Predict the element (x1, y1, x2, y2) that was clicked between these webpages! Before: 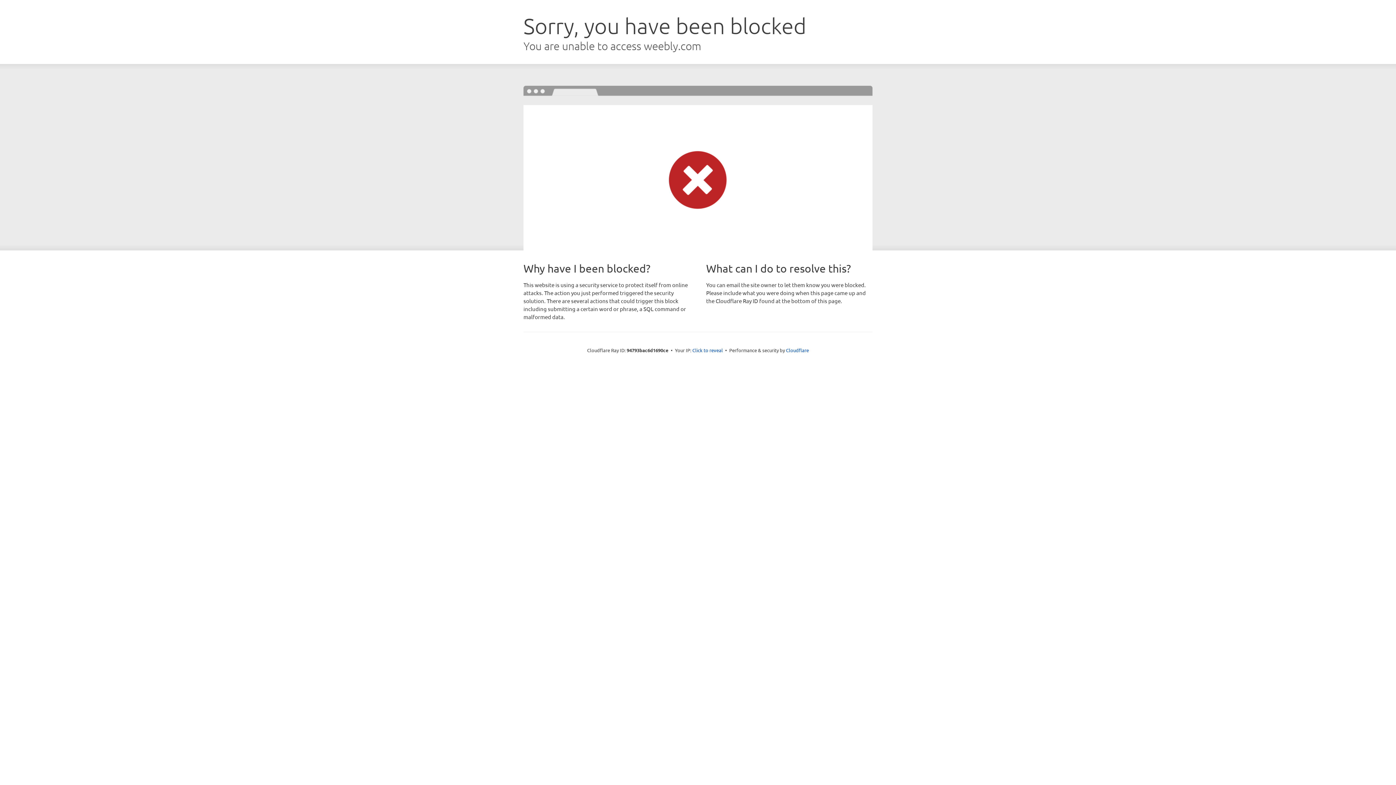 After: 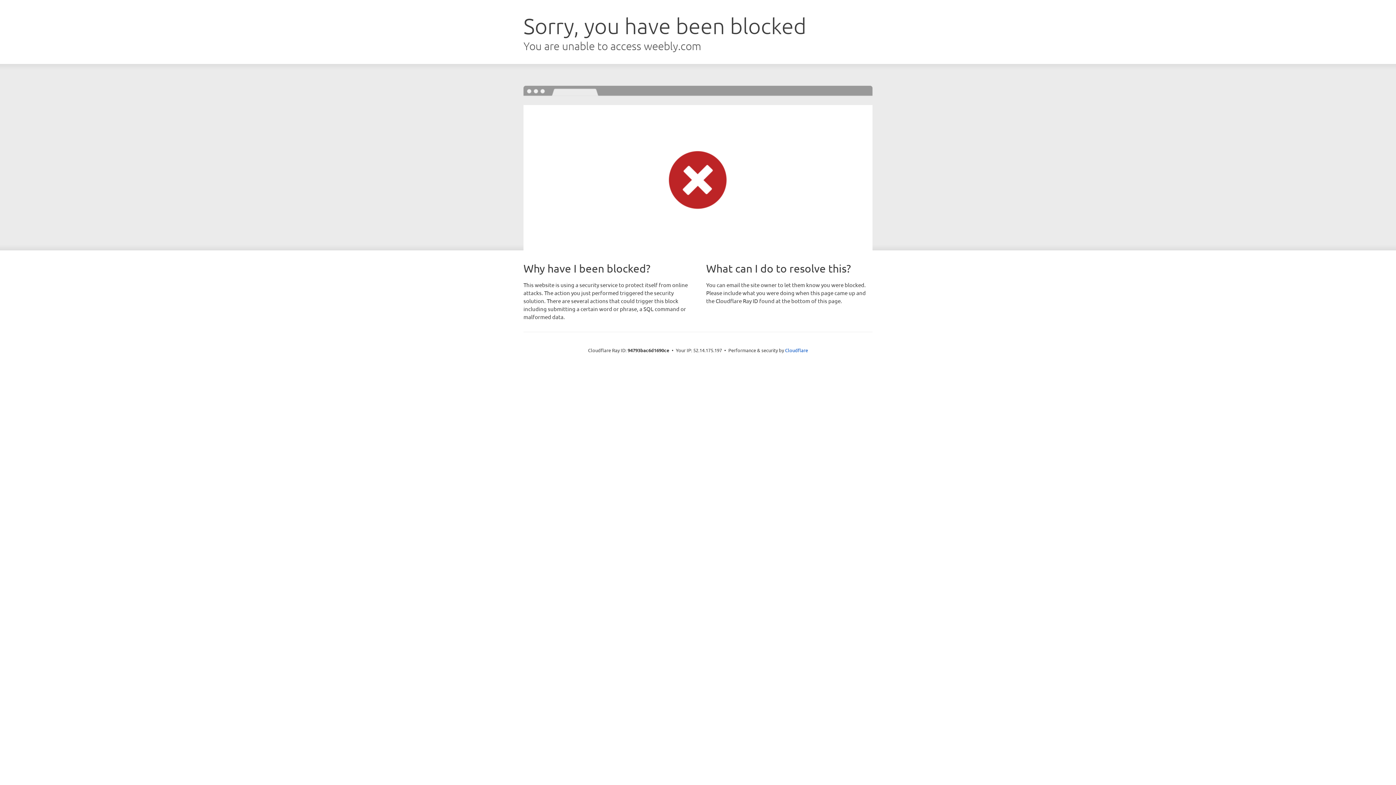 Action: bbox: (692, 346, 723, 353) label: Click to reveal